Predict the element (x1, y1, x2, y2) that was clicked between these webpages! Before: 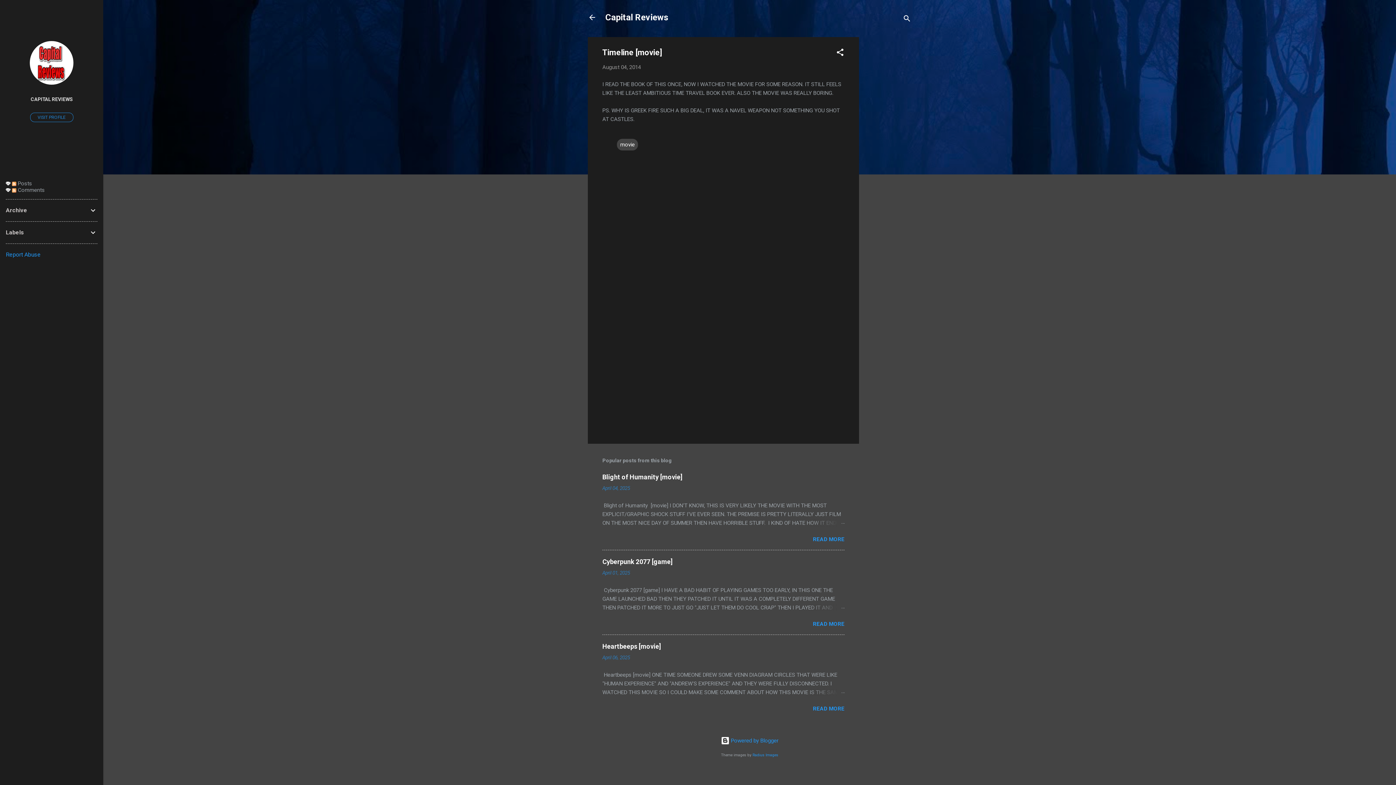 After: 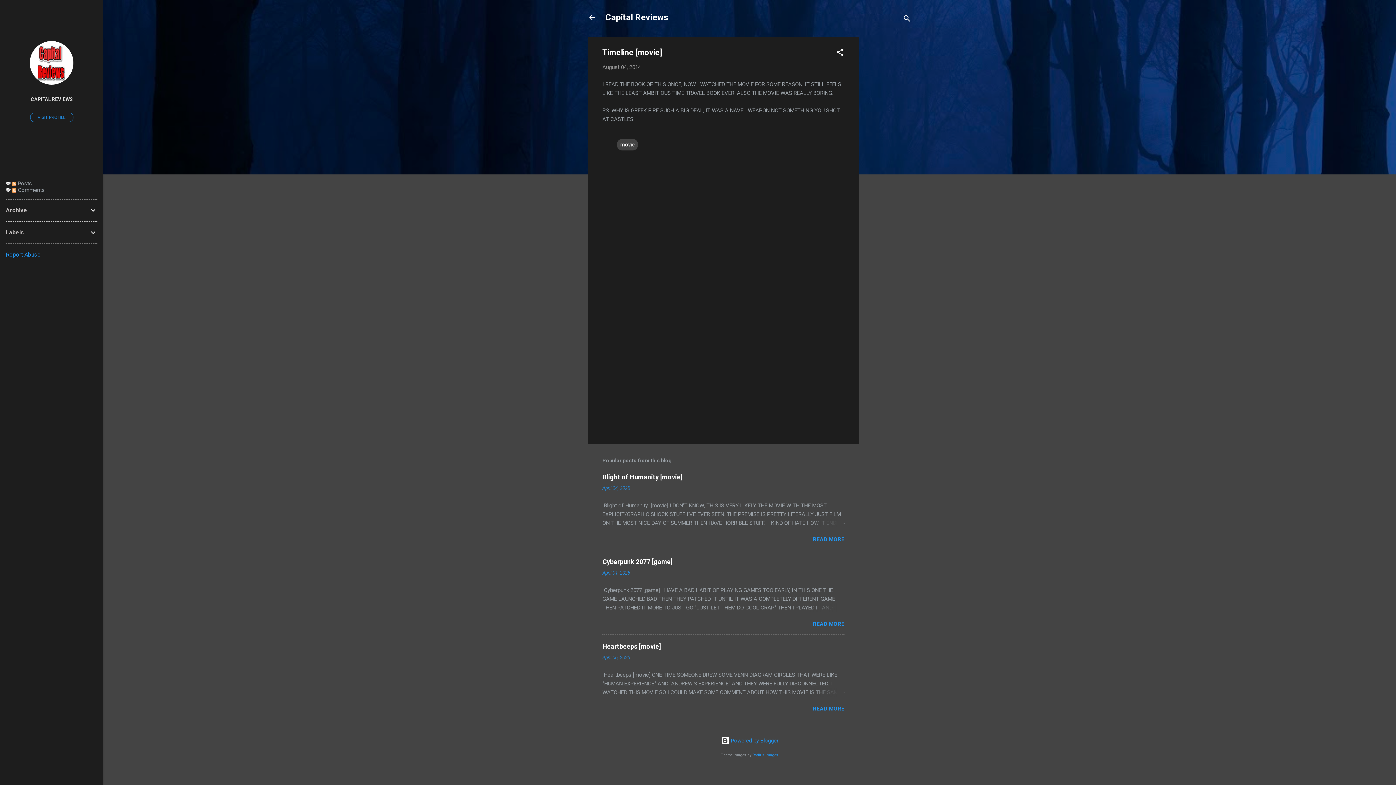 Action: bbox: (602, 64, 641, 70) label: August 04, 2014